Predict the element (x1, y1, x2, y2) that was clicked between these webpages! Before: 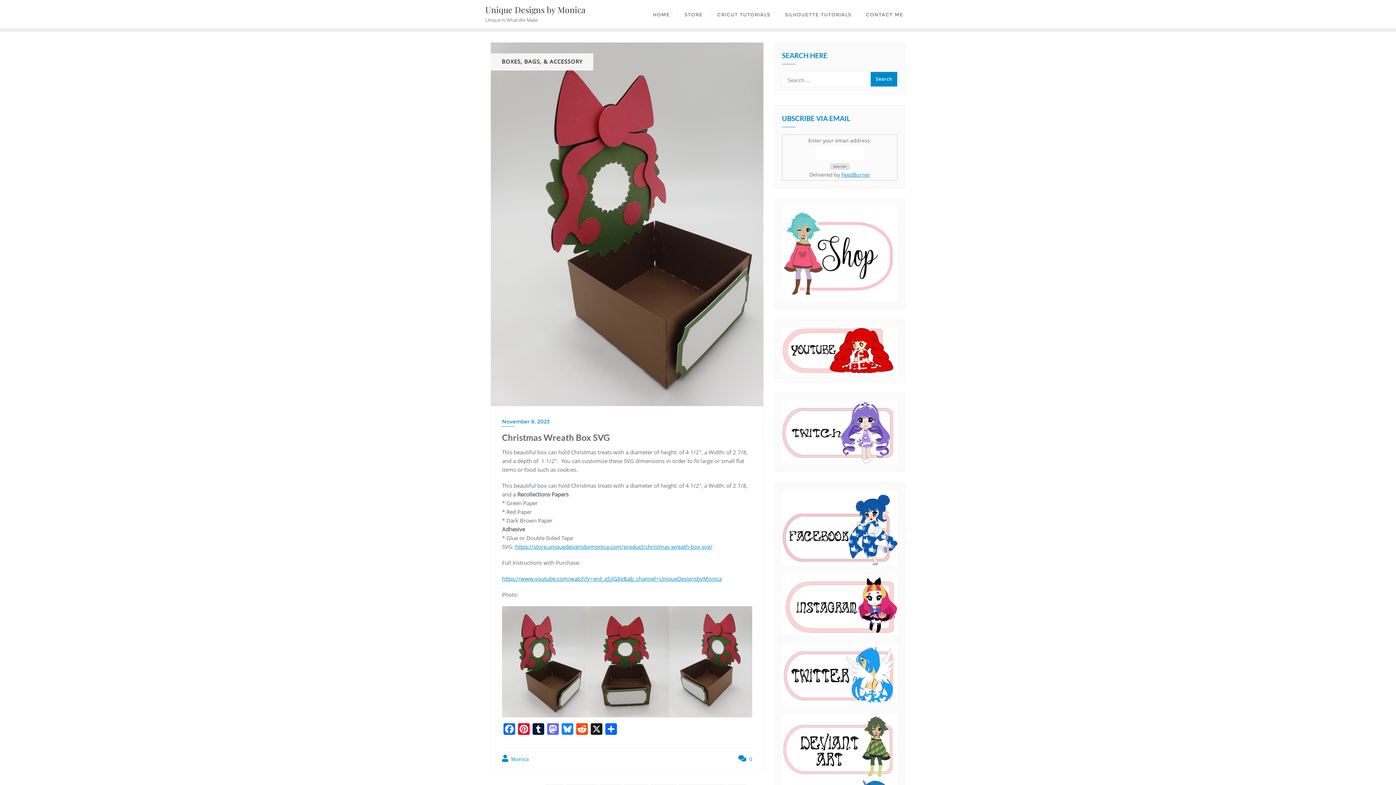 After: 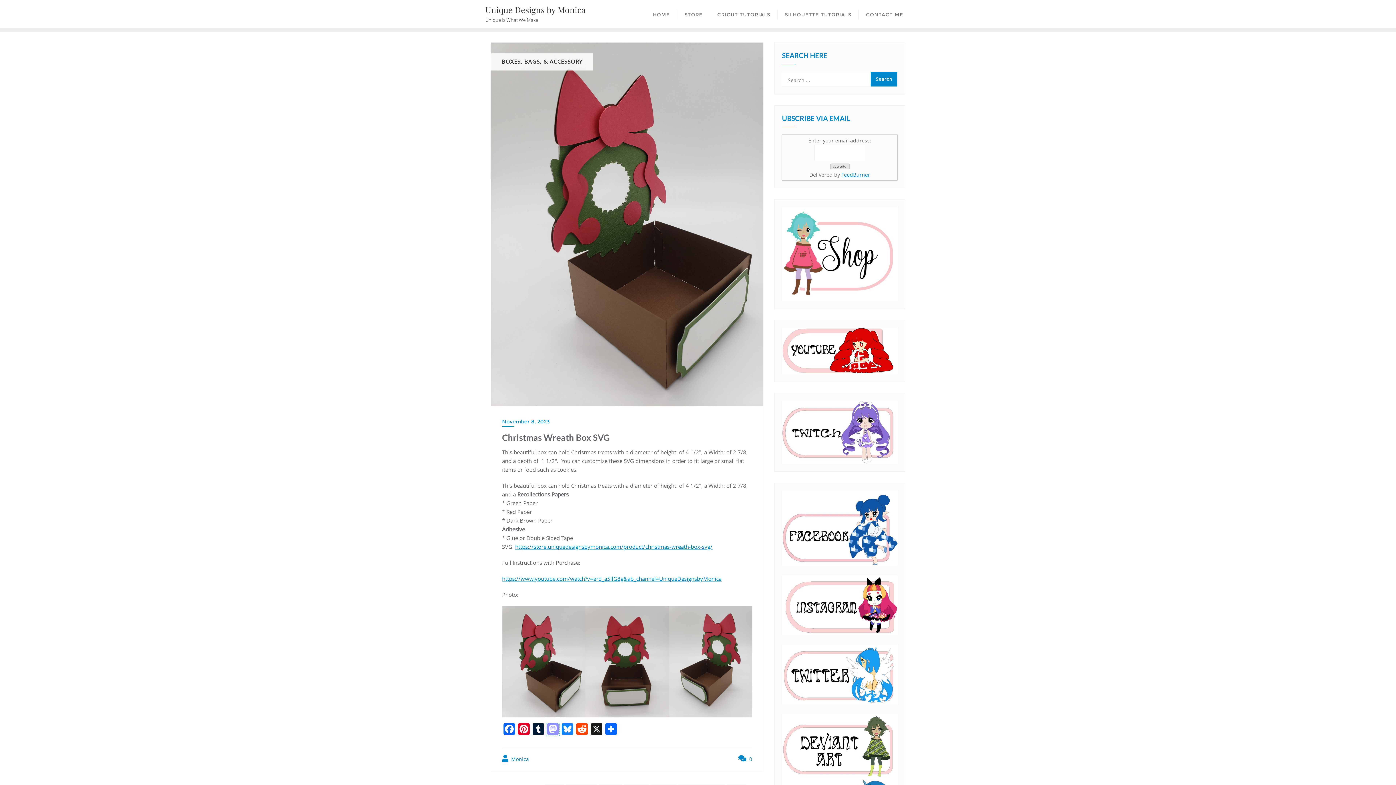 Action: bbox: (545, 723, 560, 736) label: Mastodon